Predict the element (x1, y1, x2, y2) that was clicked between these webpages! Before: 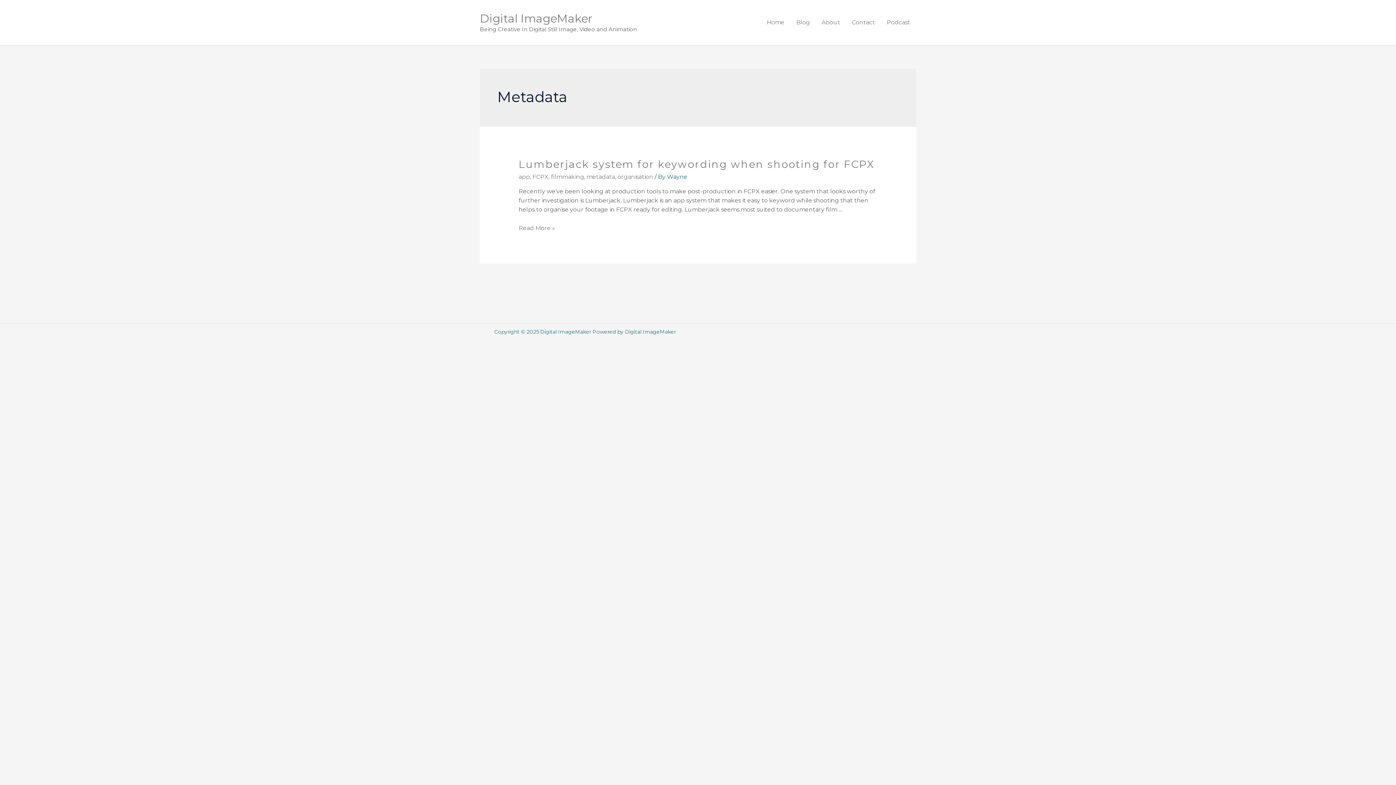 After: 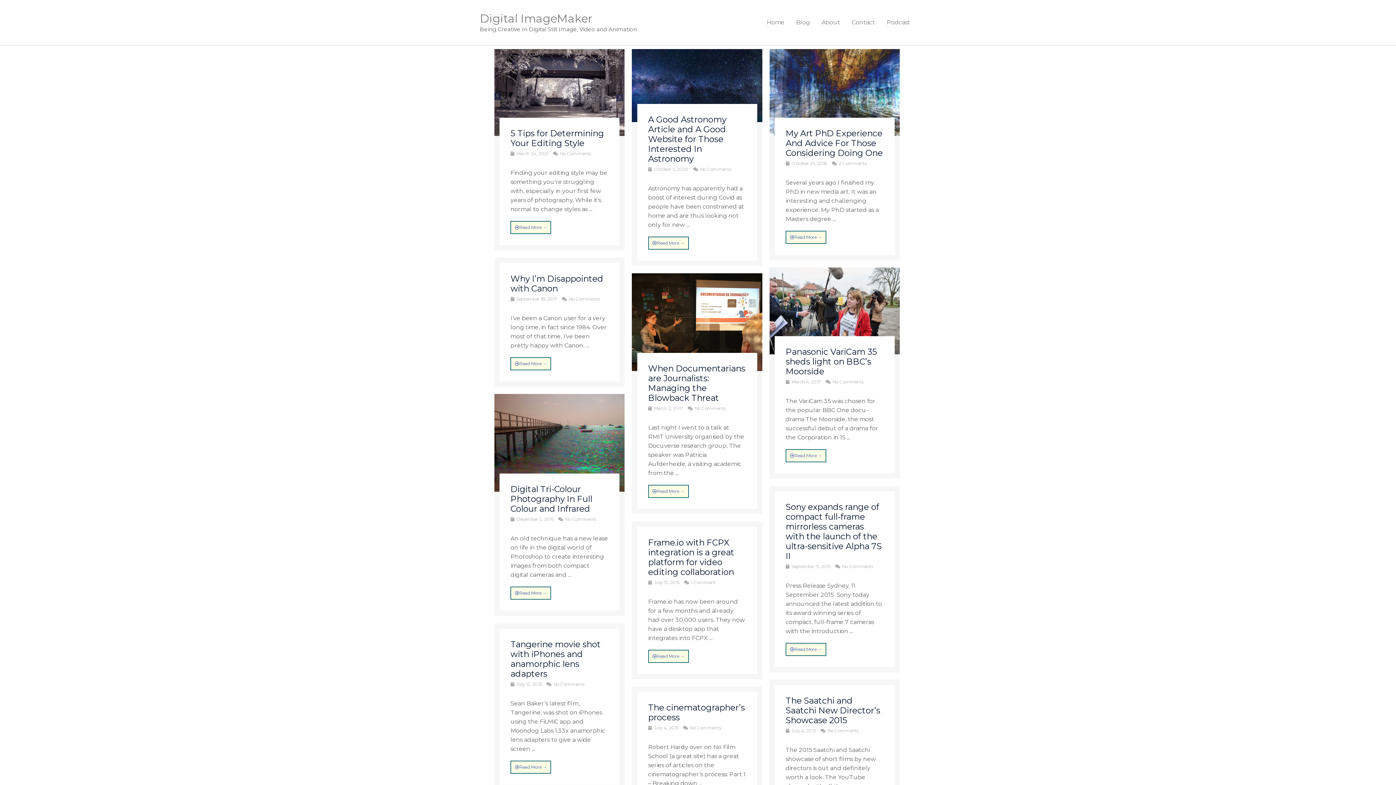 Action: bbox: (790, 9, 816, 35) label: Blog